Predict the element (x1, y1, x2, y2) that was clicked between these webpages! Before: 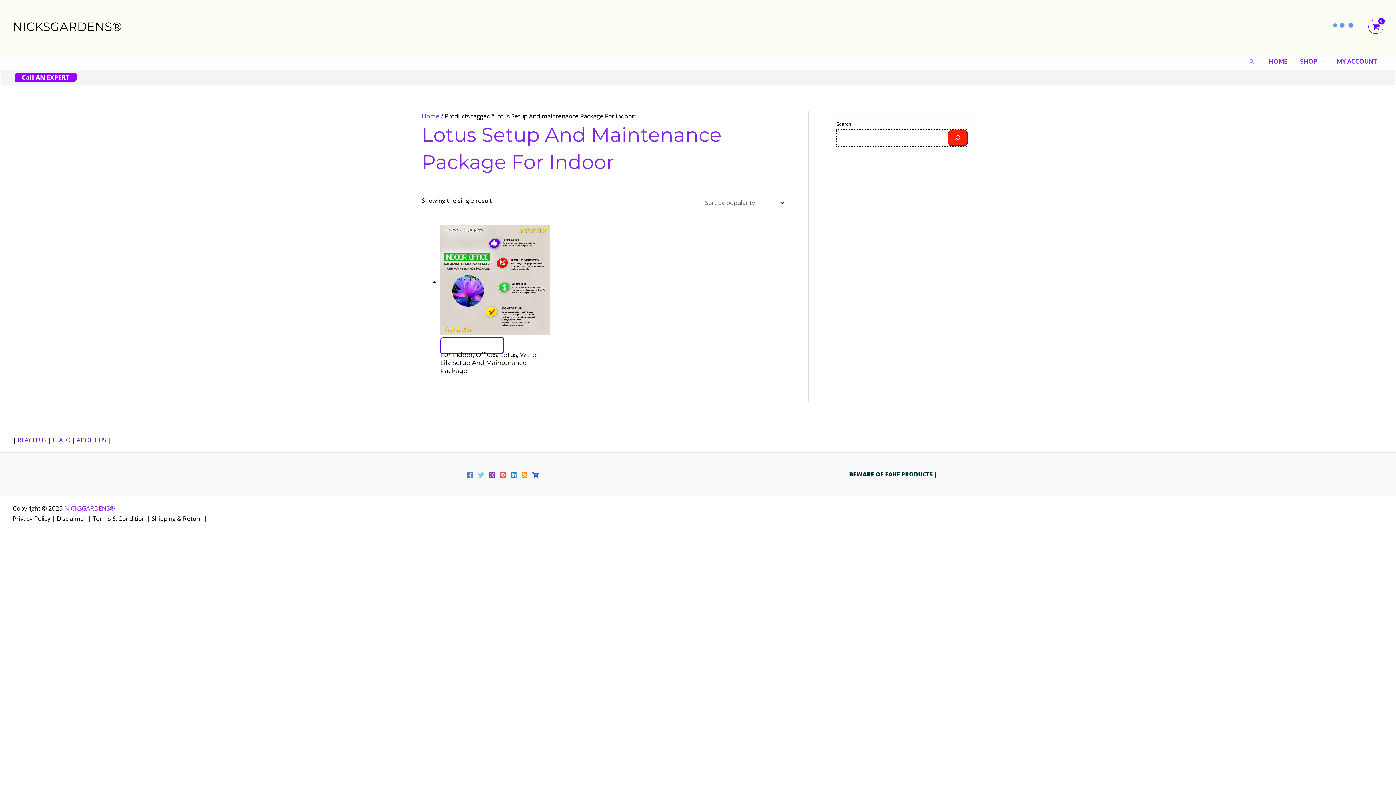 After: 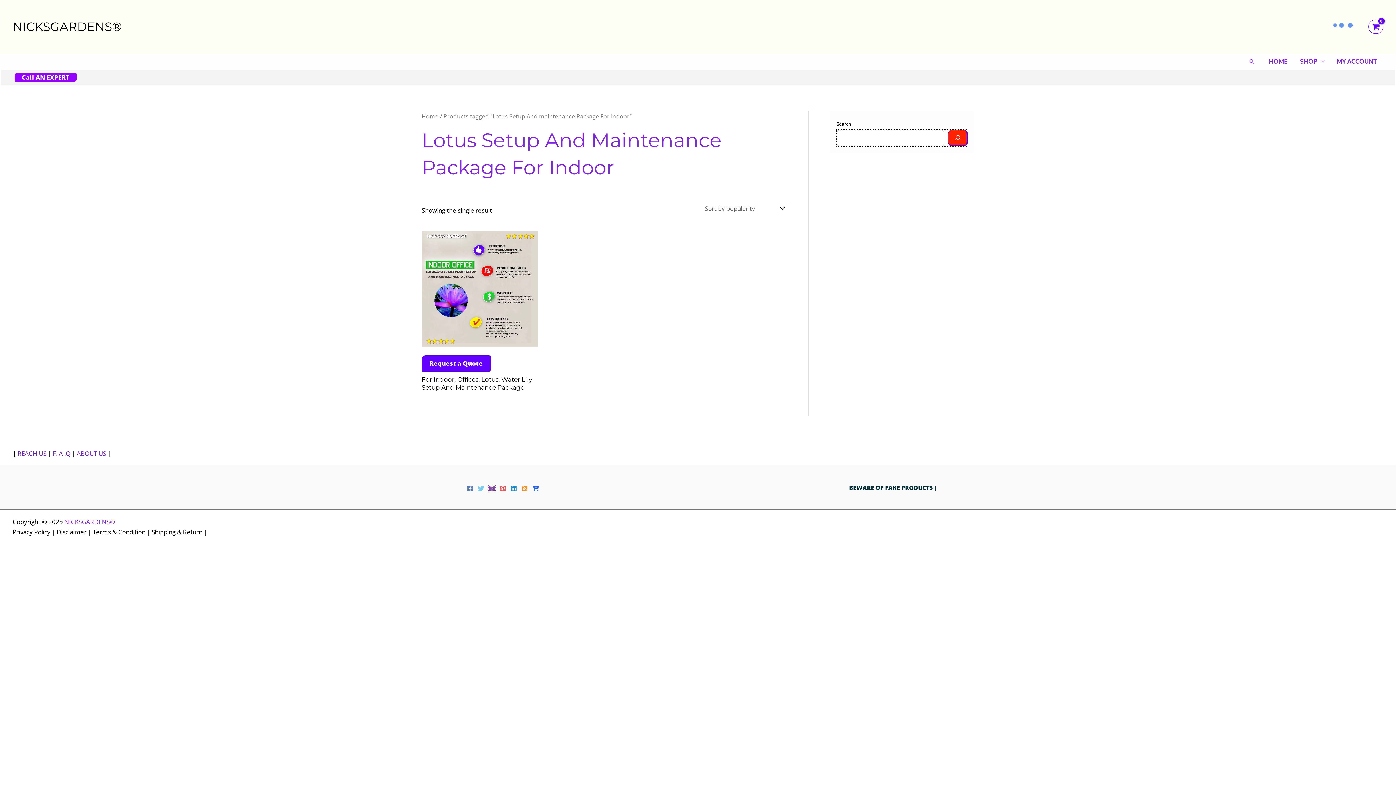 Action: bbox: (488, 471, 495, 478) label: Instagram